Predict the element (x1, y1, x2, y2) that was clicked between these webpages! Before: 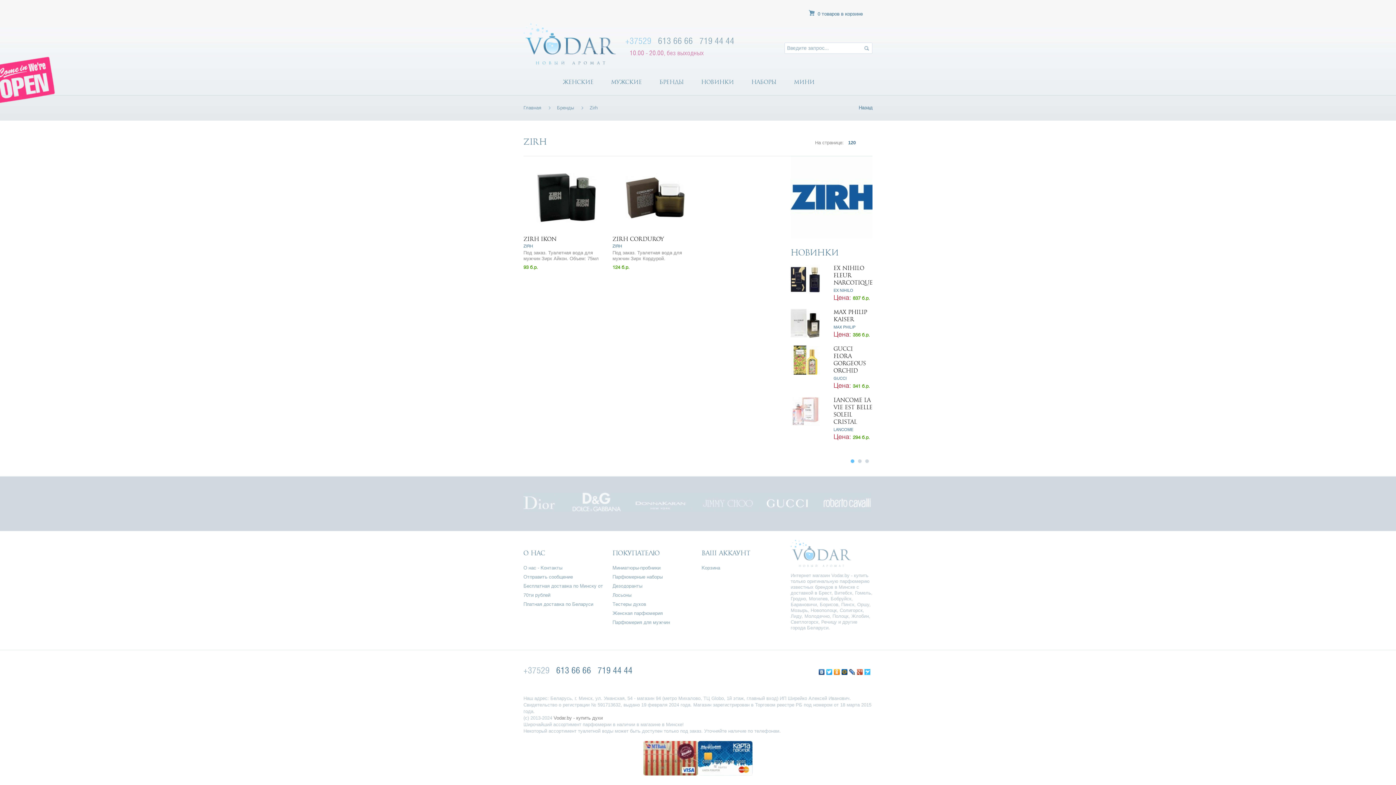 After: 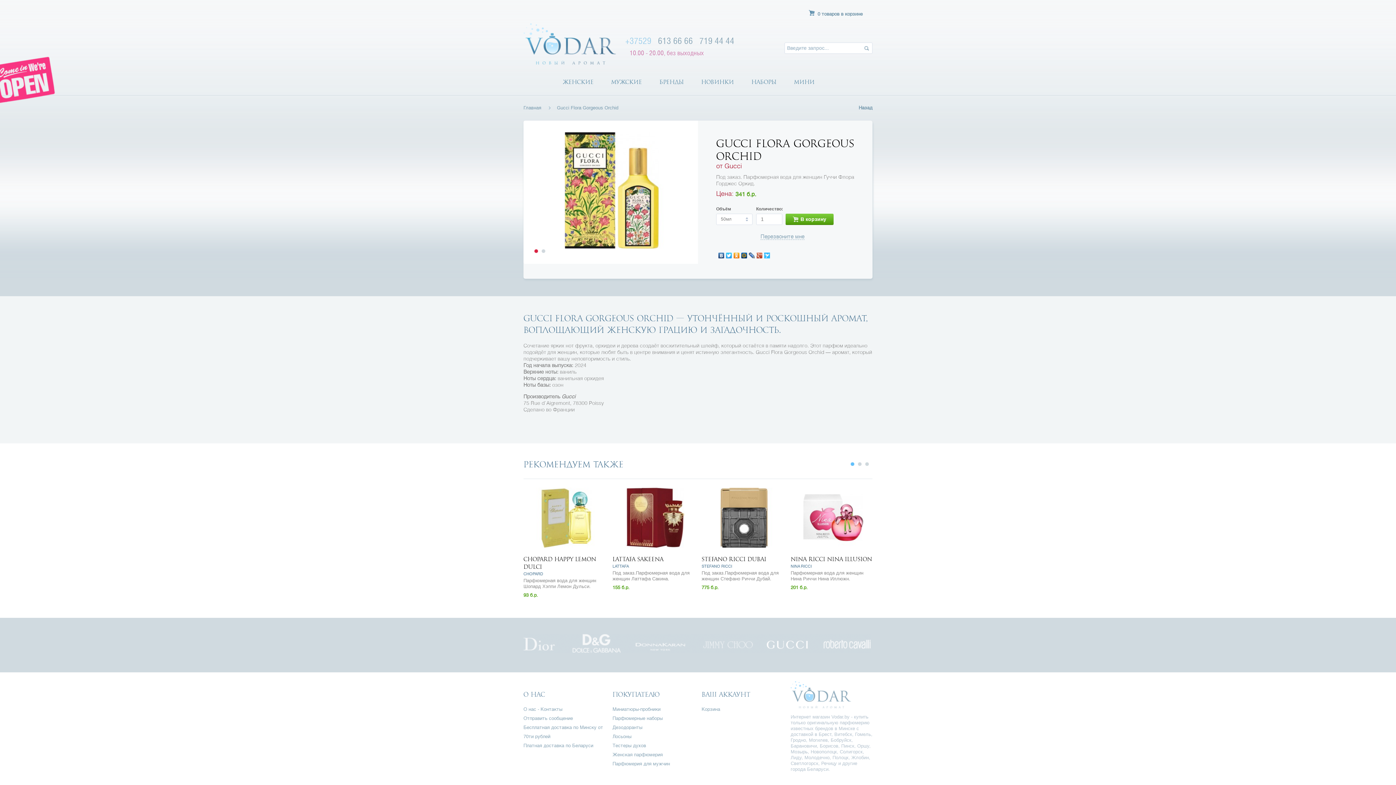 Action: bbox: (790, 345, 827, 374)